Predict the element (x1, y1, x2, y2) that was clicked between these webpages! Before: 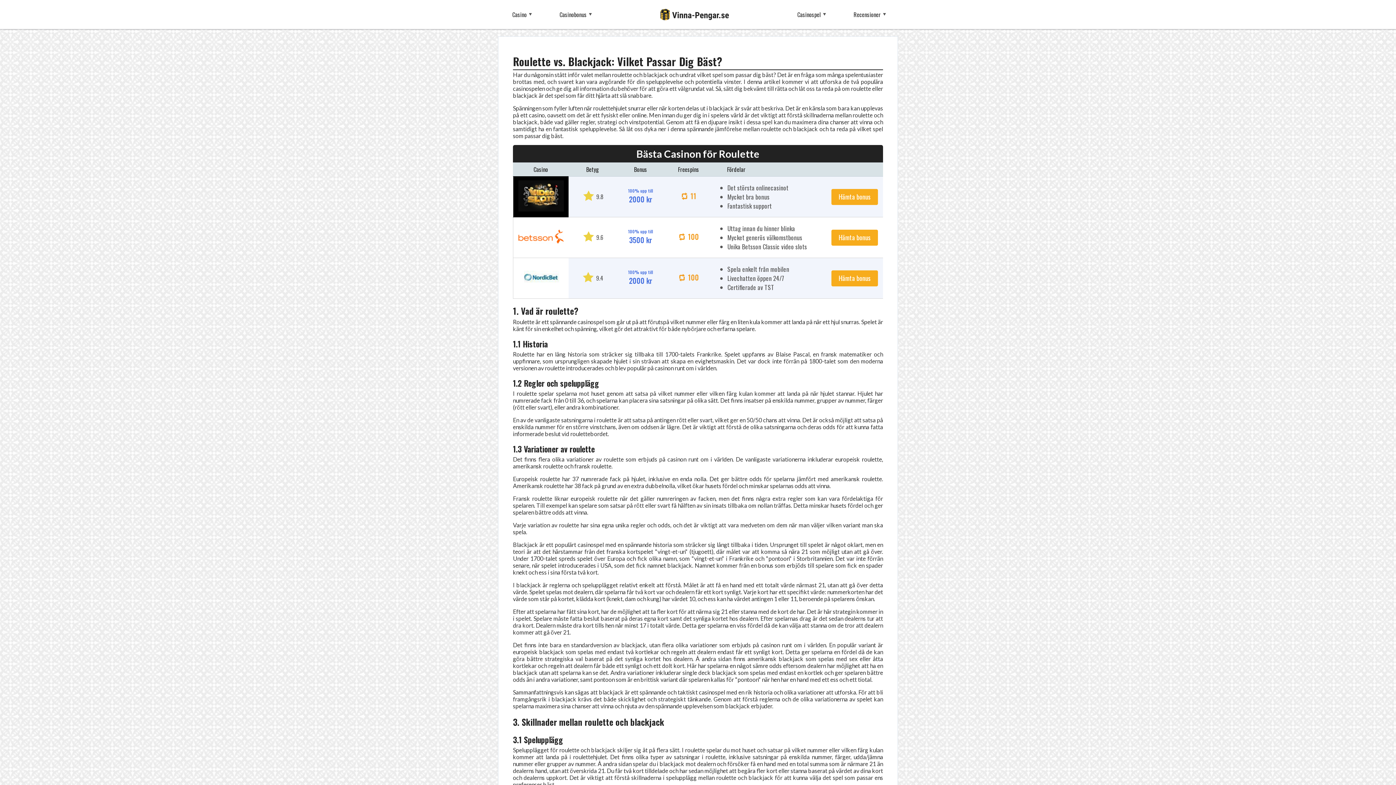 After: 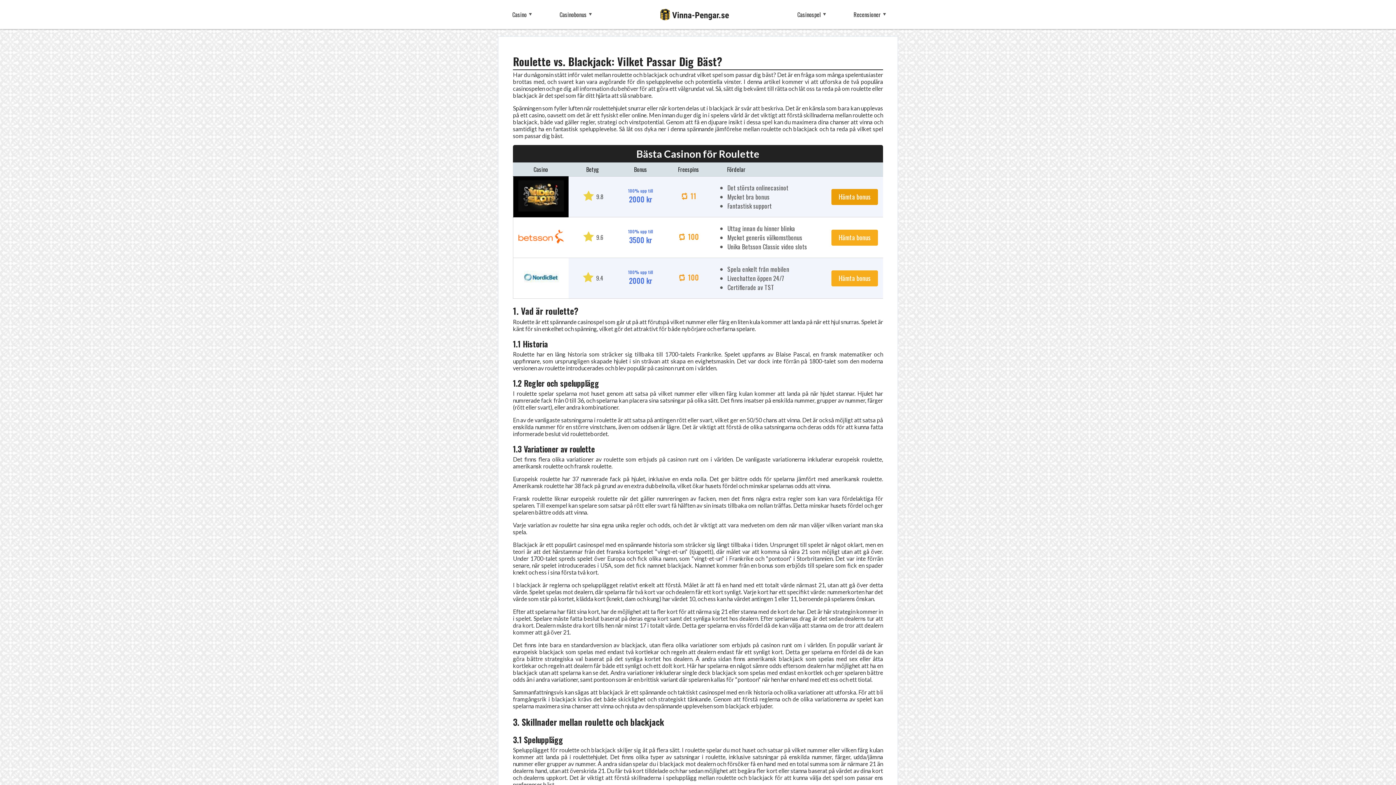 Action: bbox: (831, 189, 878, 205) label: Hämta bonus